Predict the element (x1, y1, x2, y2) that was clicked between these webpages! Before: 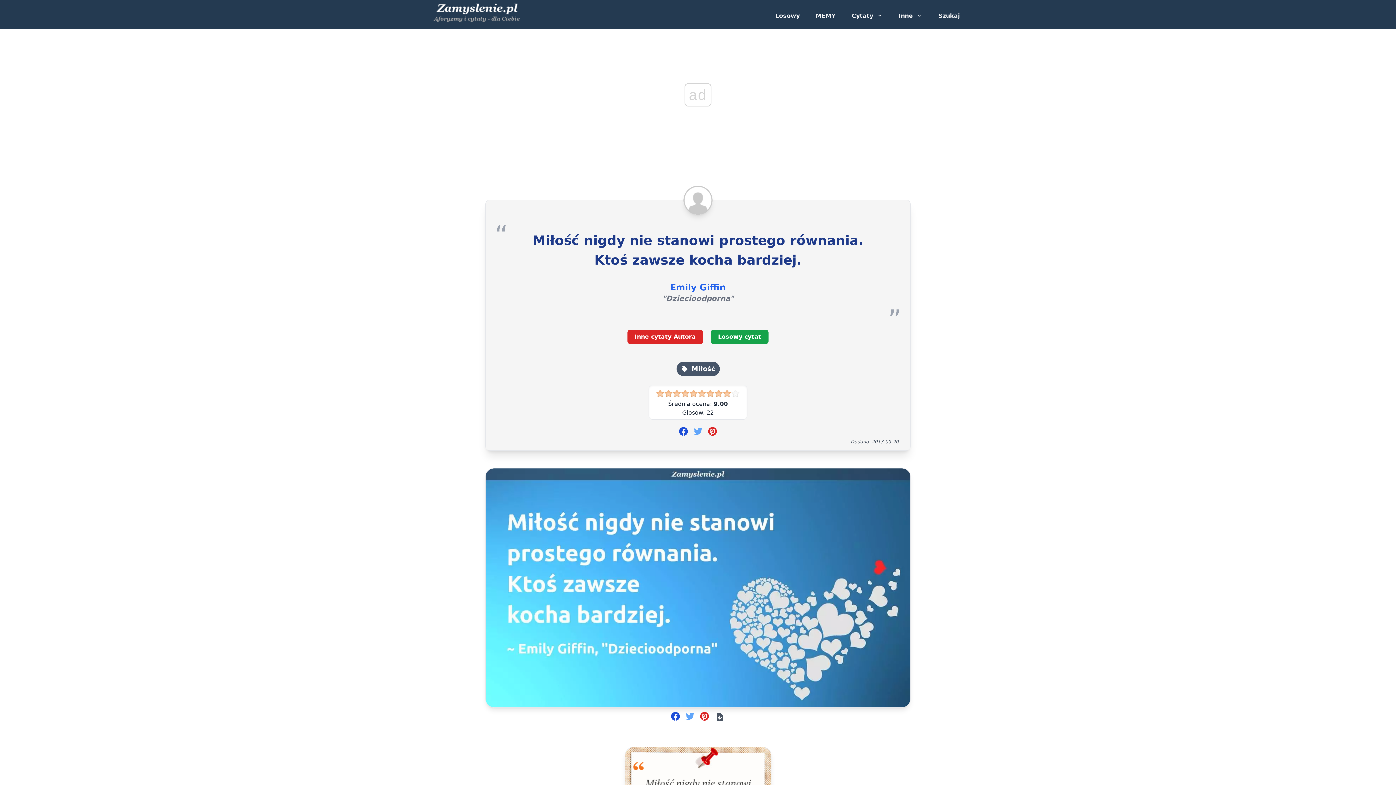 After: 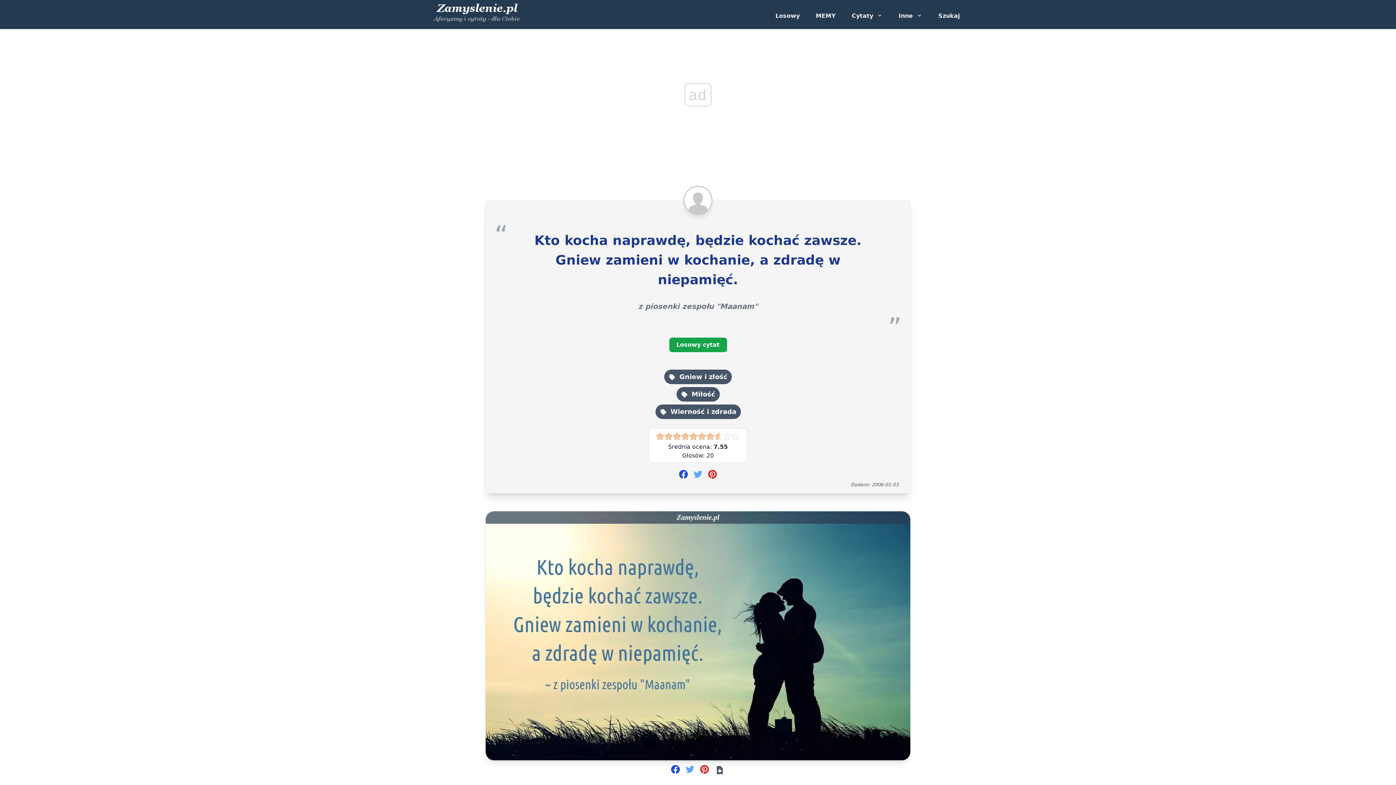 Action: label: Losowy bbox: (769, 8, 805, 23)